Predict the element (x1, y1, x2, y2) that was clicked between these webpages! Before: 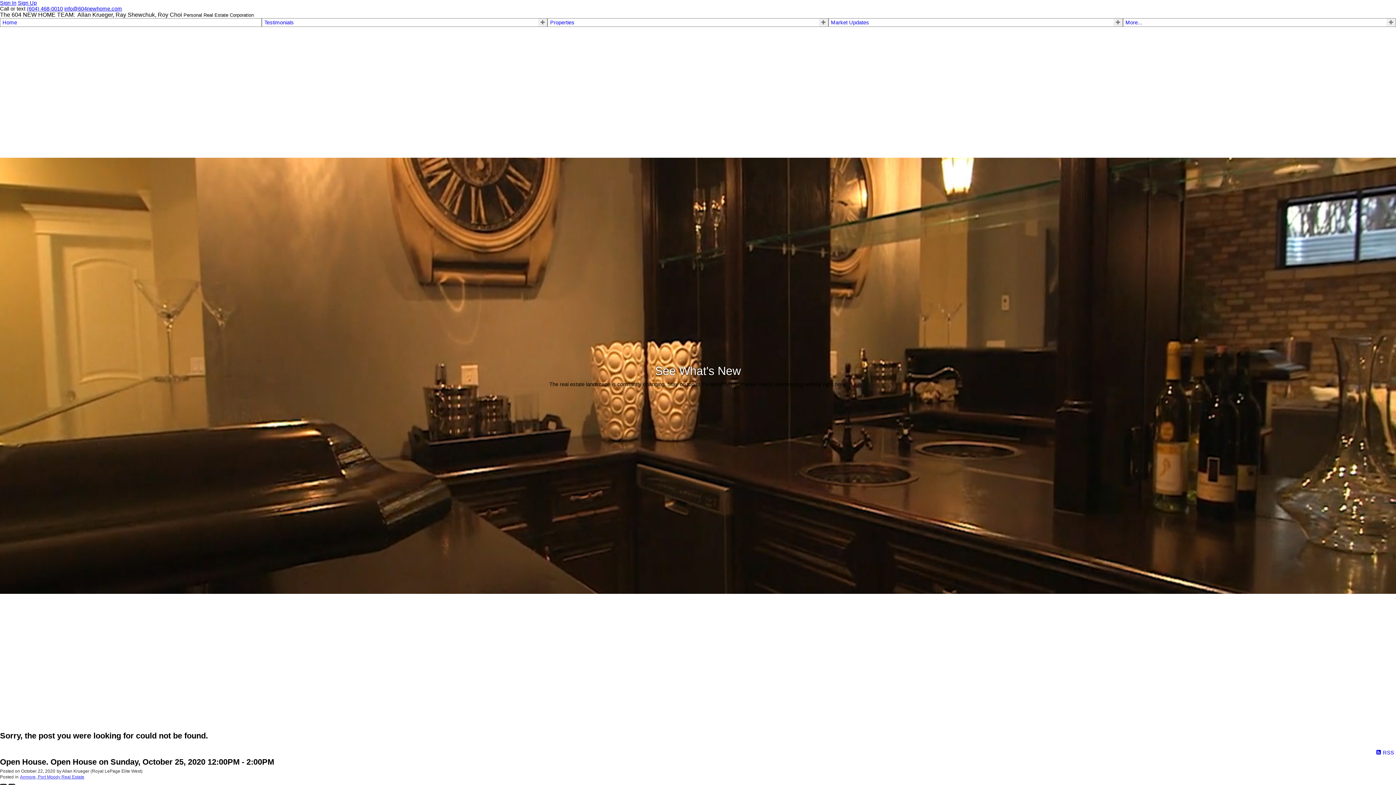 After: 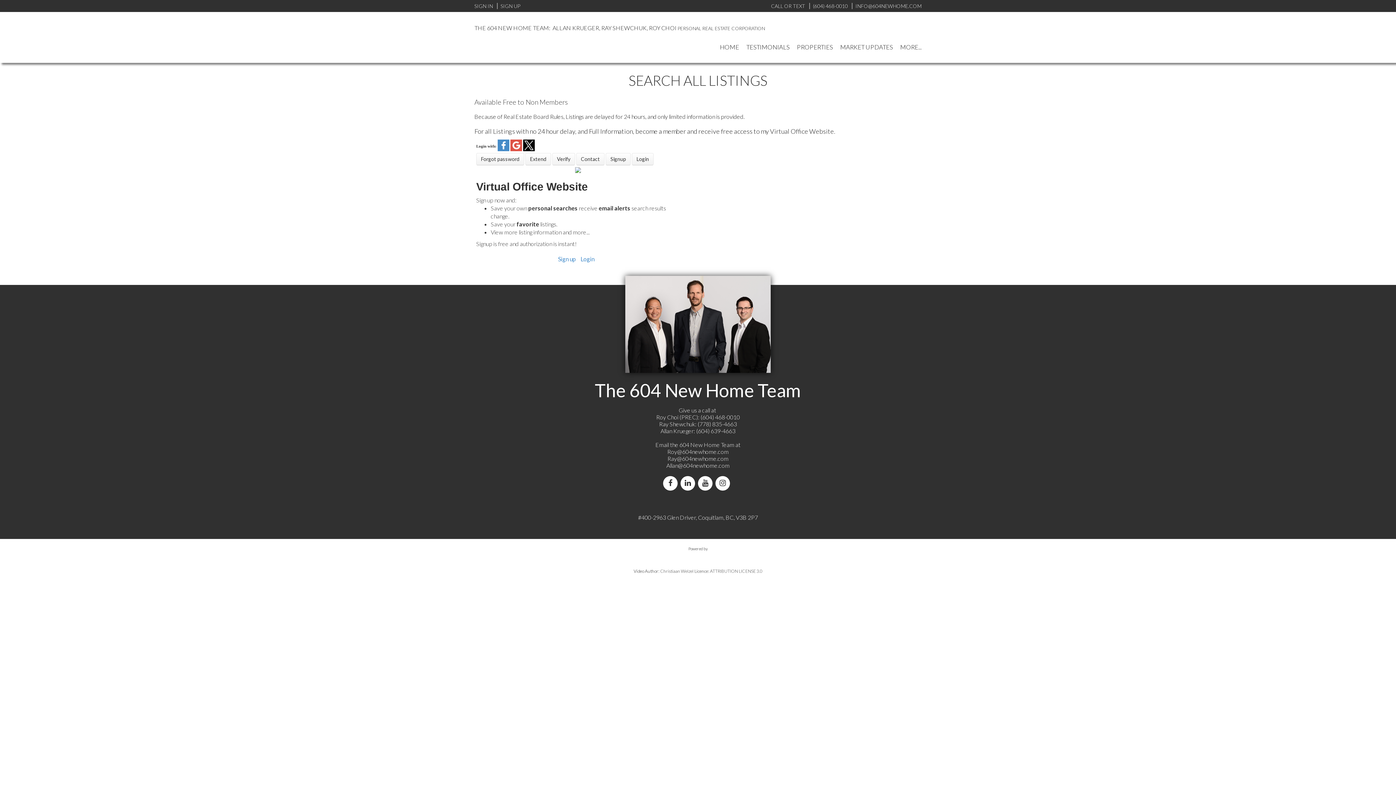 Action: bbox: (0, 0, 16, 5) label: Sign In